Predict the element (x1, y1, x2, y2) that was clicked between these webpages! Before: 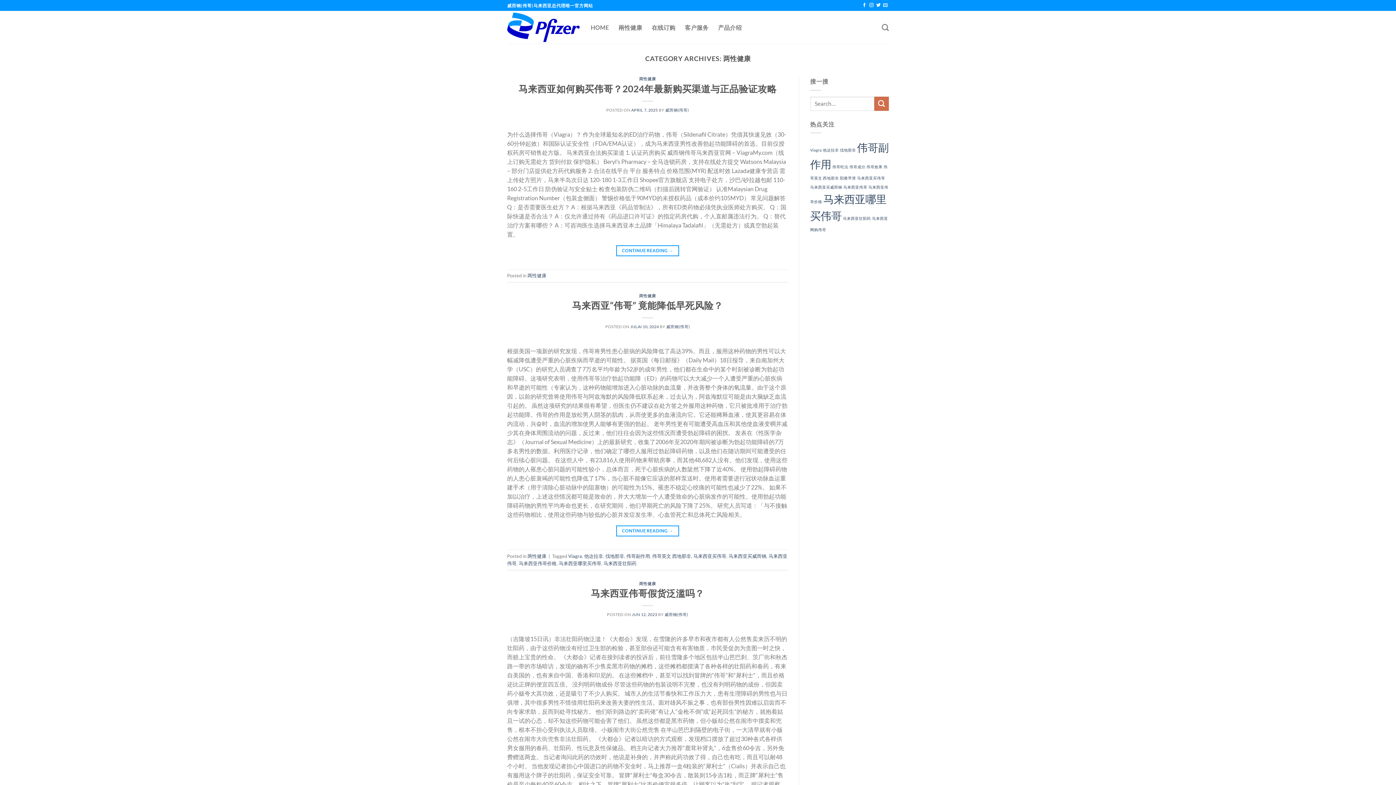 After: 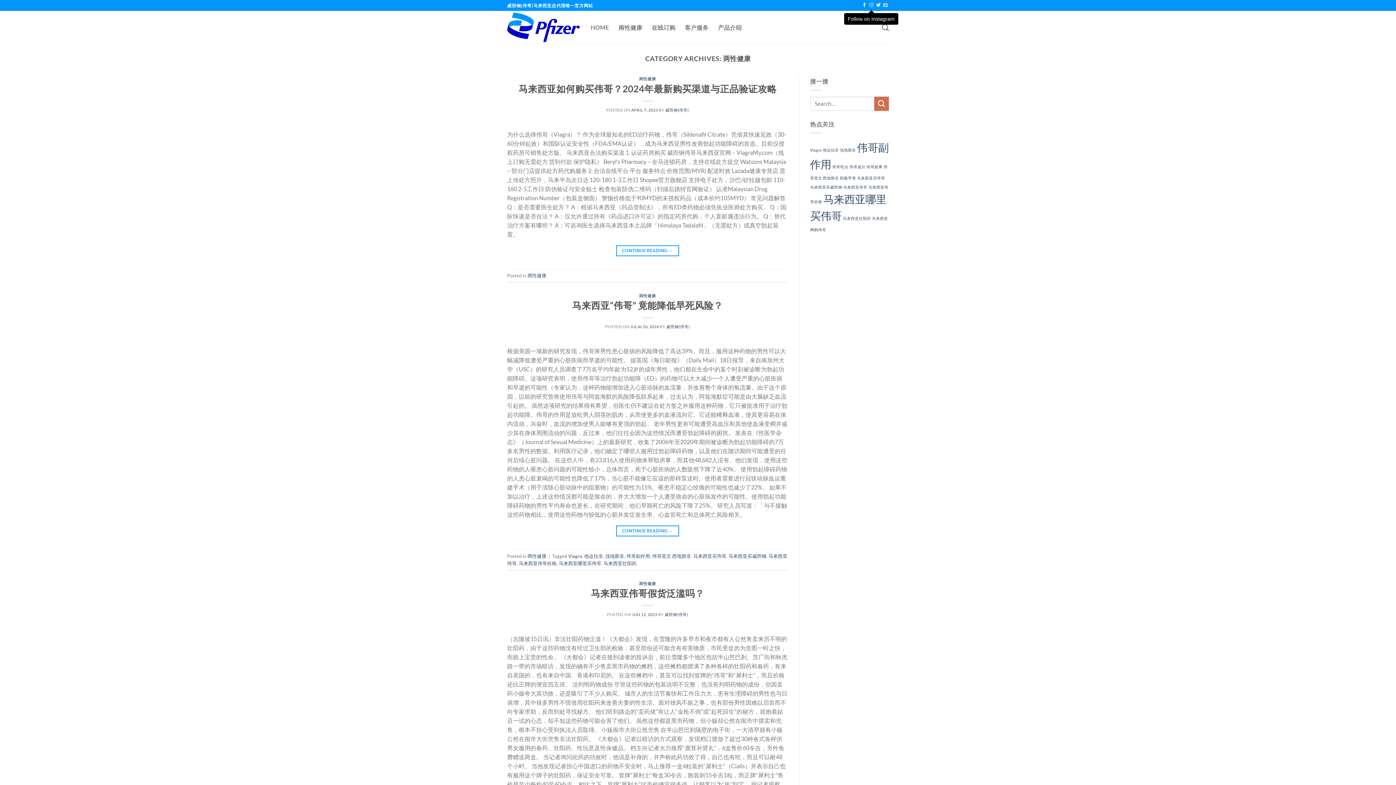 Action: label: Follow on Instagram bbox: (869, 3, 873, 8)